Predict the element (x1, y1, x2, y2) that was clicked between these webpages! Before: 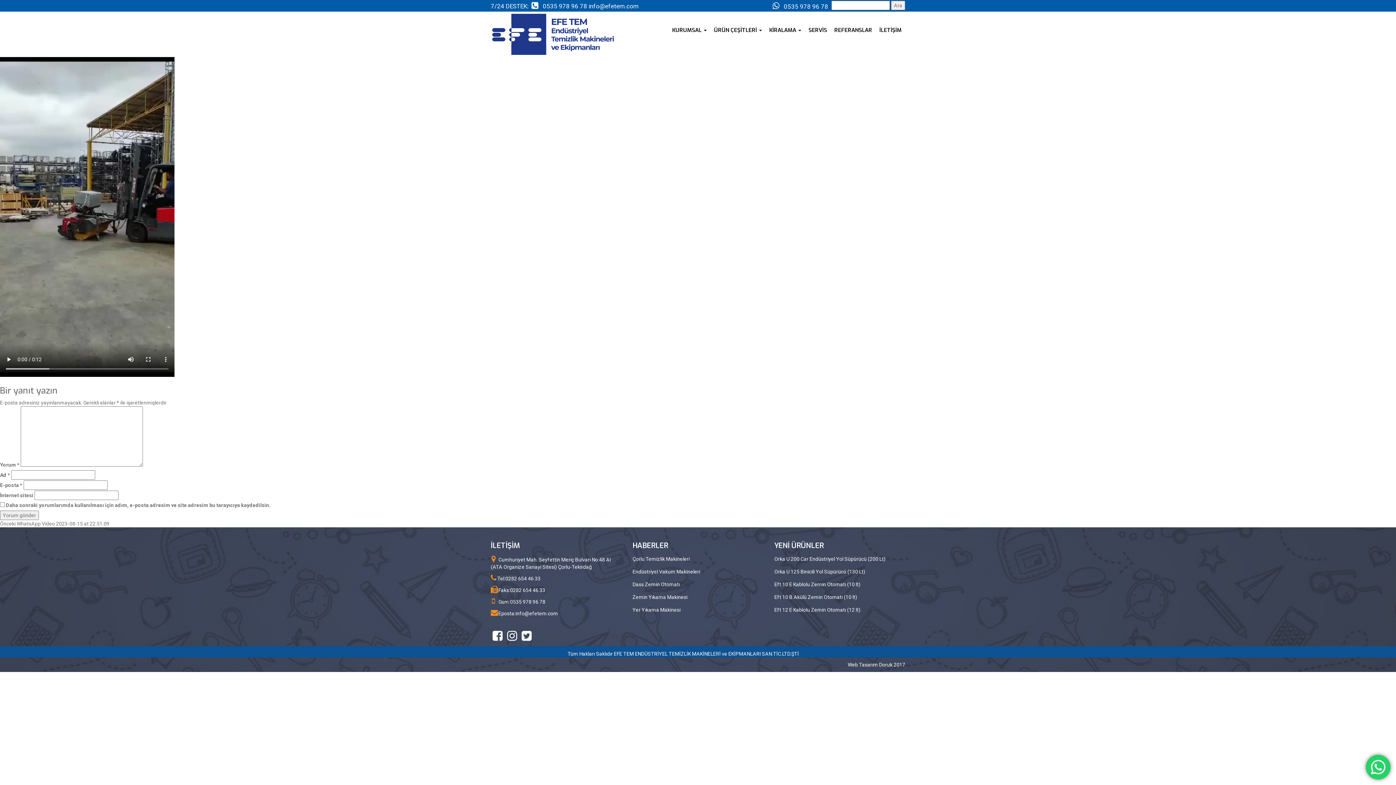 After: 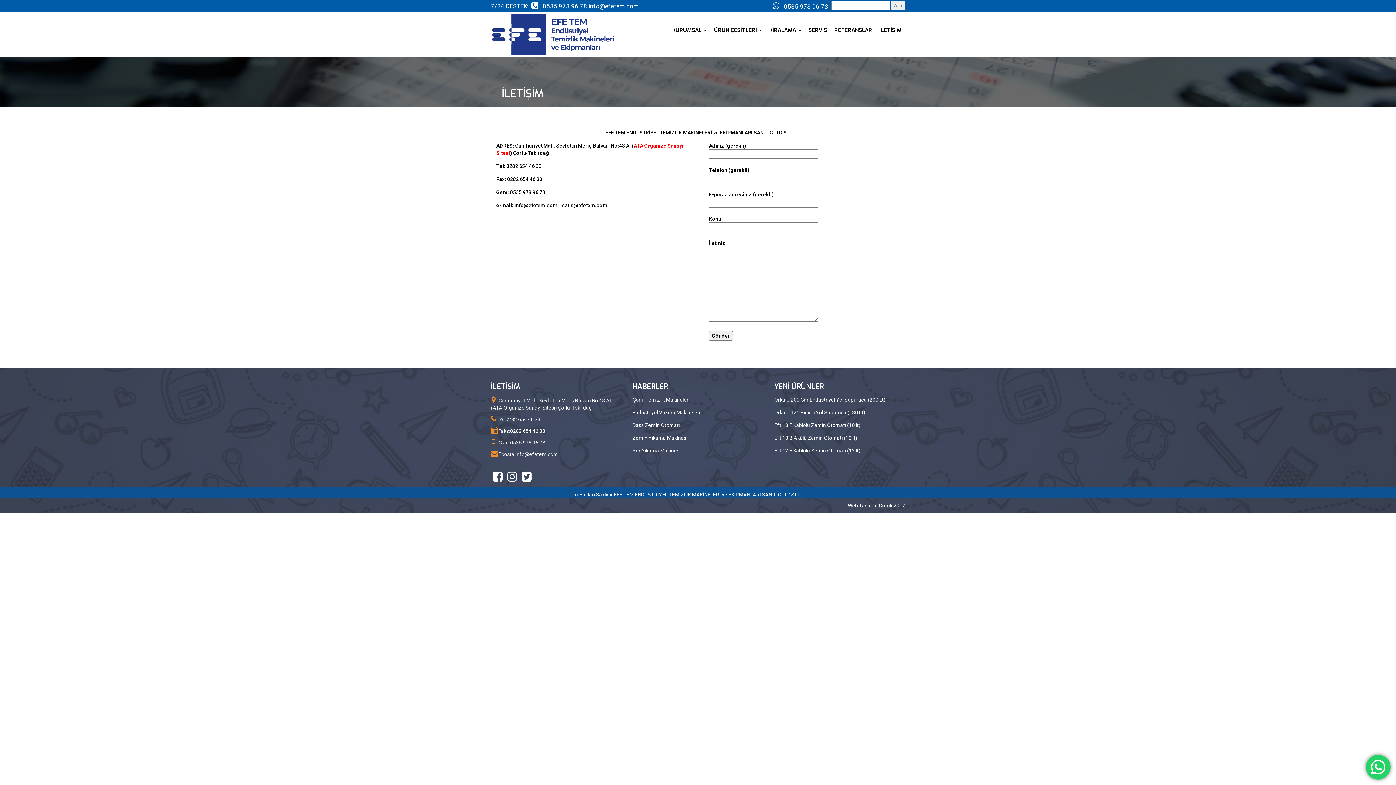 Action: bbox: (876, 22, 905, 37) label: İLETİŞİM